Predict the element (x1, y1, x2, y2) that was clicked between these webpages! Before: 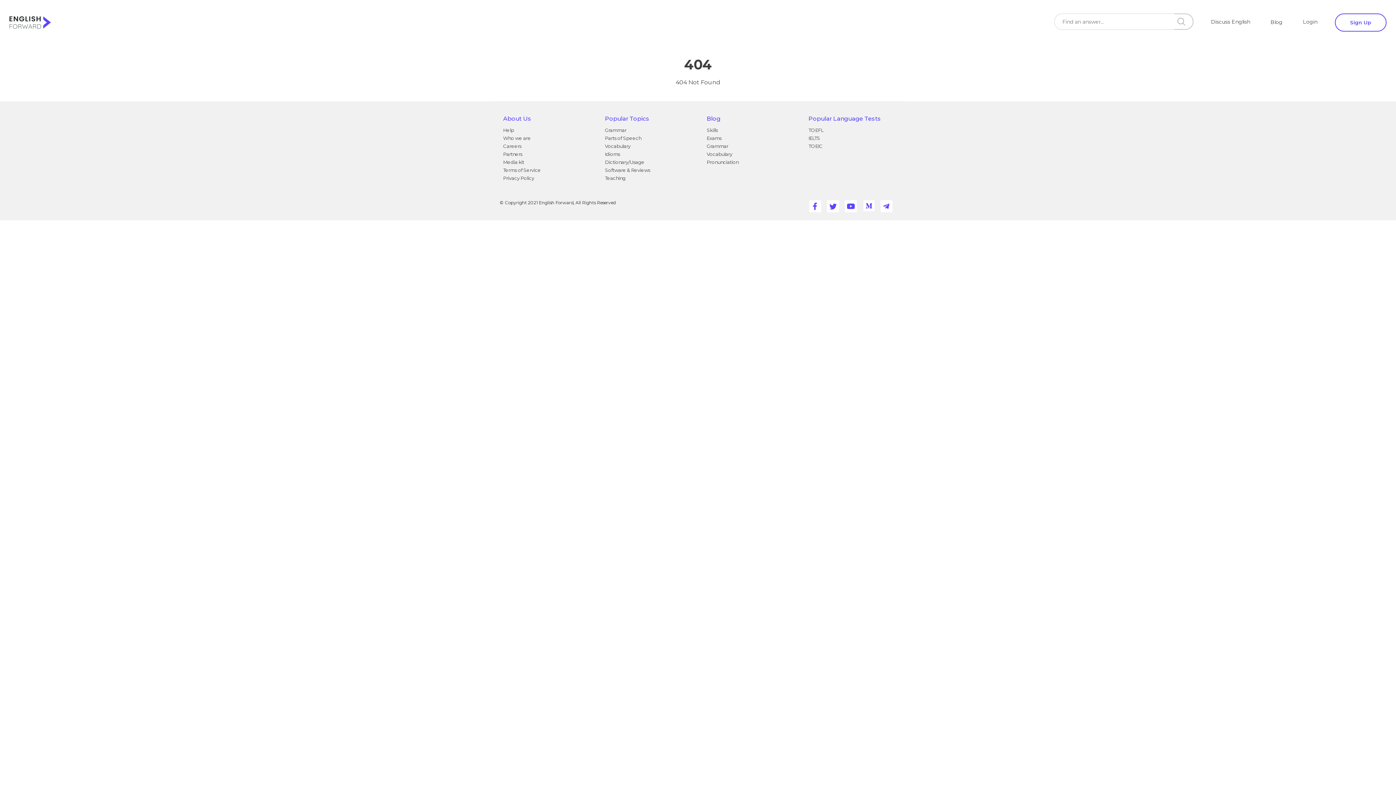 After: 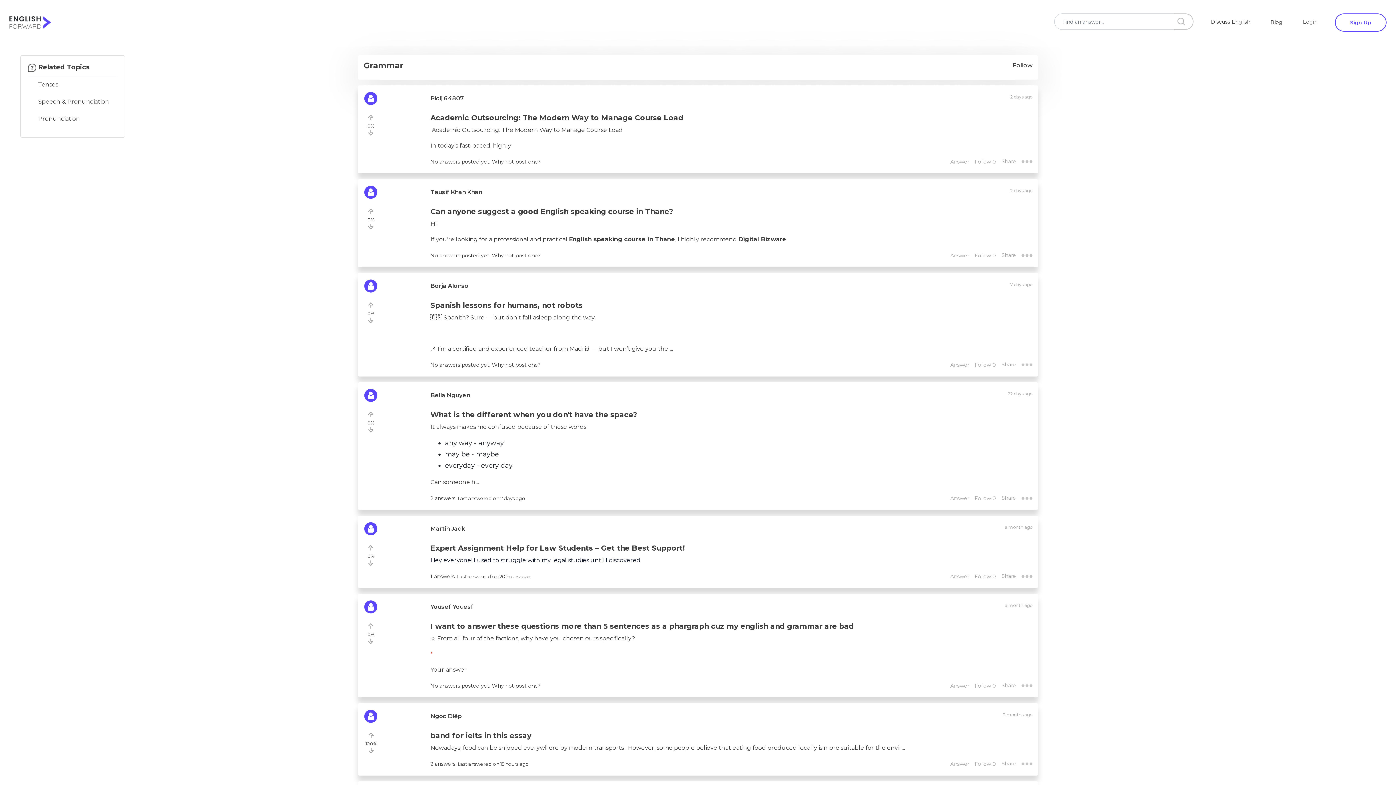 Action: label: Grammar bbox: (605, 127, 626, 133)